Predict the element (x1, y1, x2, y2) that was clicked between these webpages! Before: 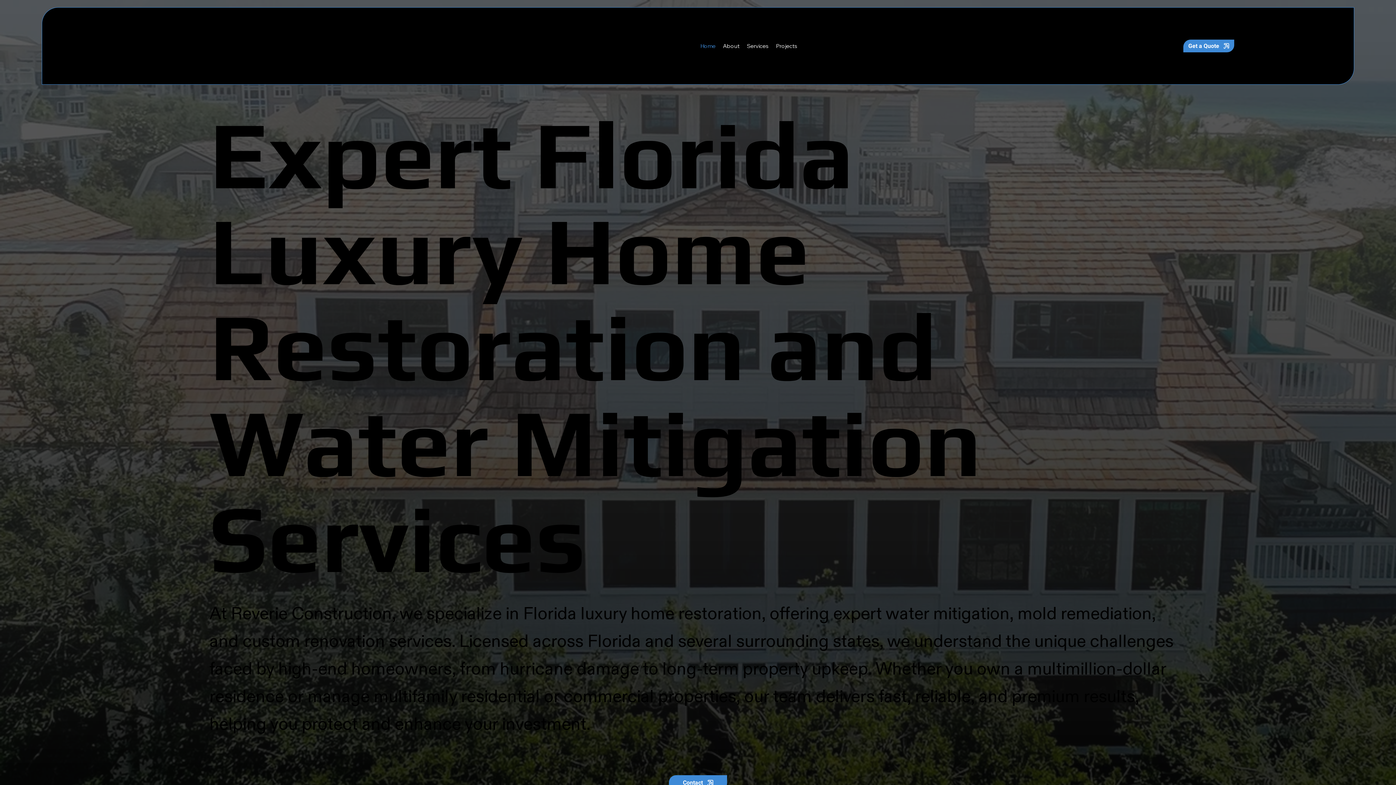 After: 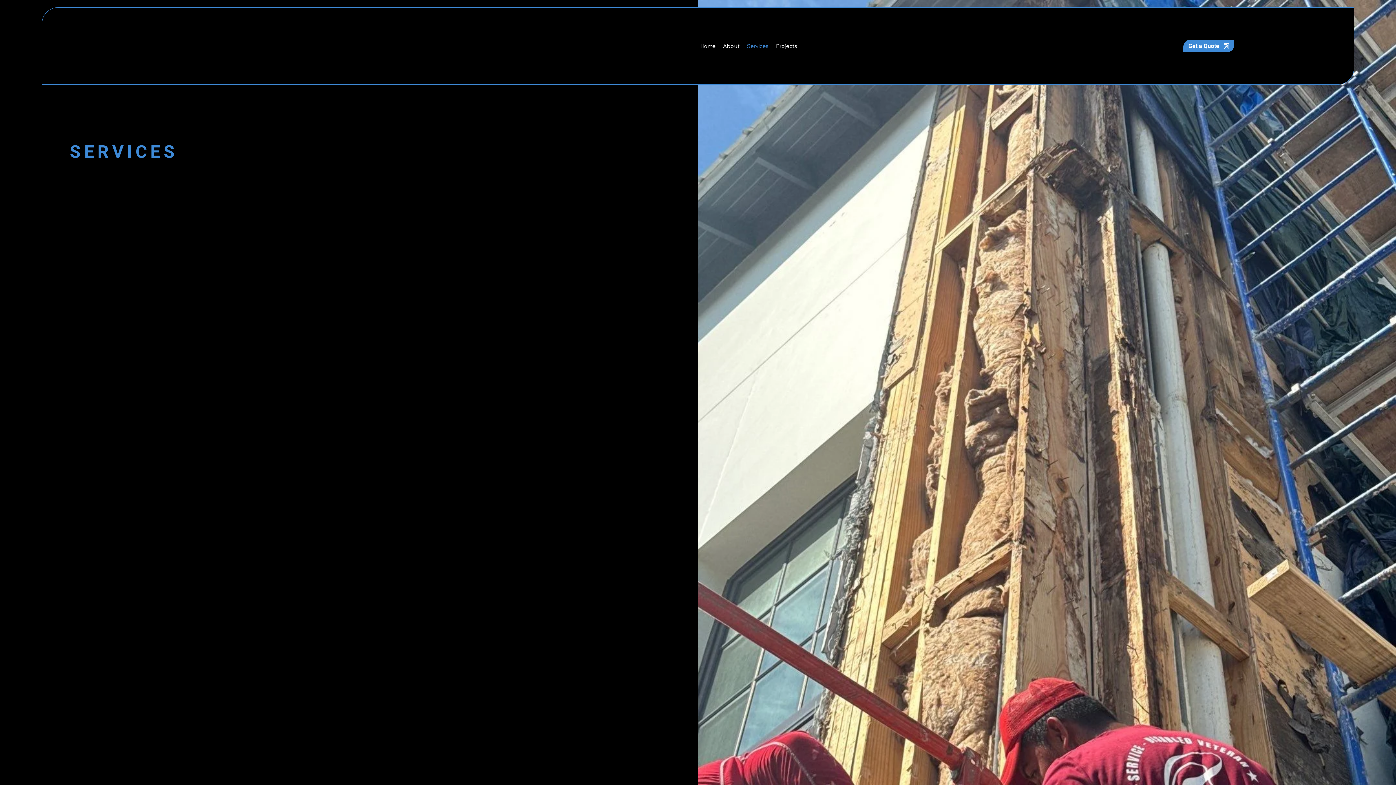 Action: label: Services bbox: (747, 42, 768, 50)